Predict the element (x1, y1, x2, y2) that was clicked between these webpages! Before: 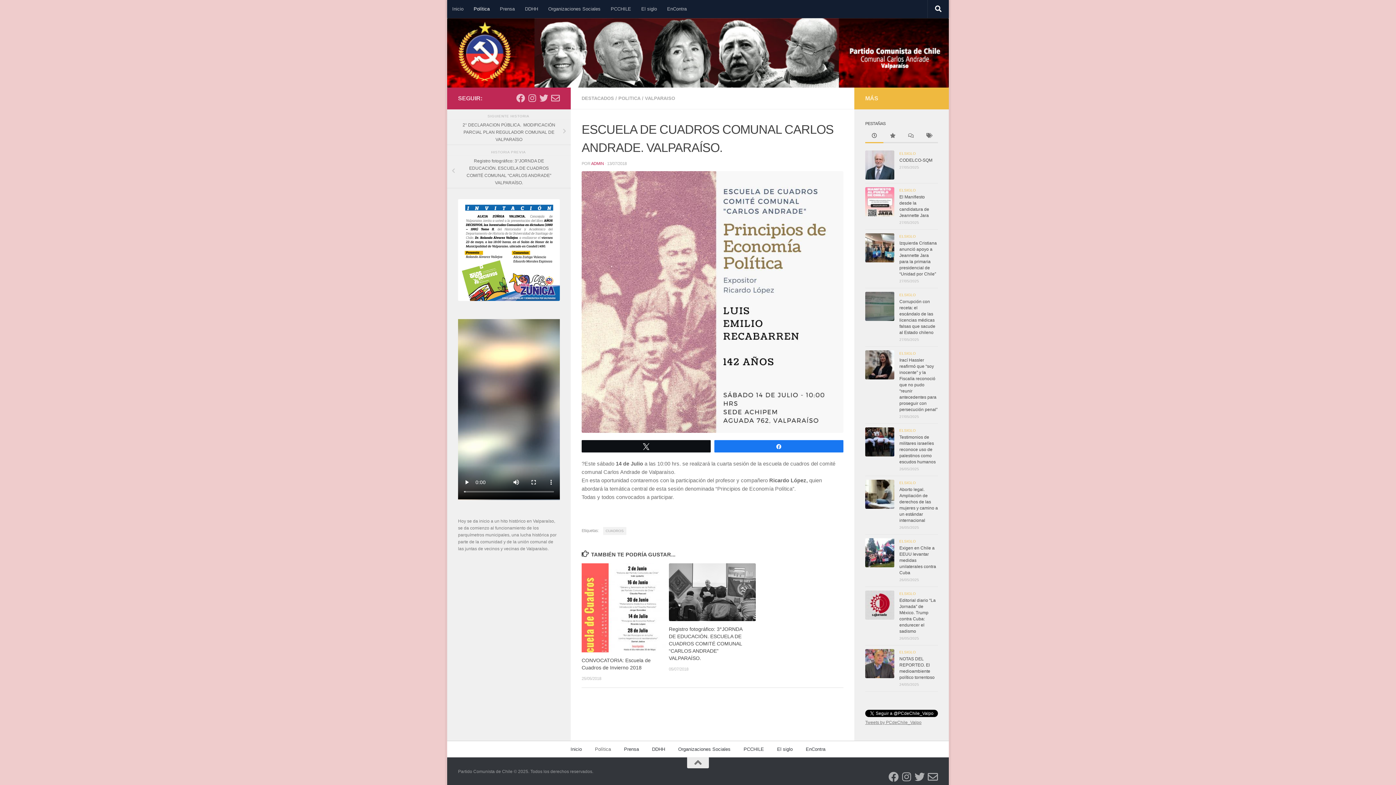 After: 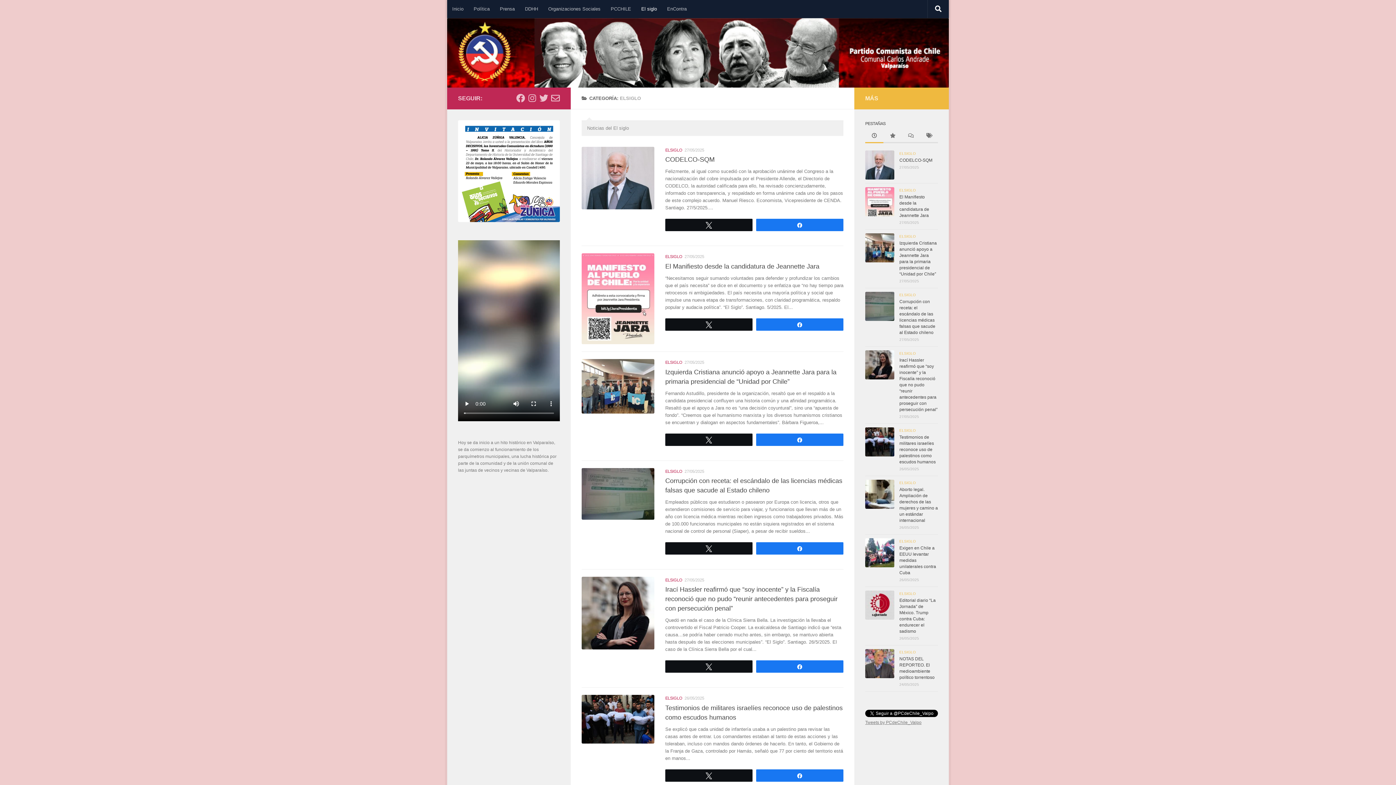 Action: label: El siglo bbox: (636, 0, 662, 18)